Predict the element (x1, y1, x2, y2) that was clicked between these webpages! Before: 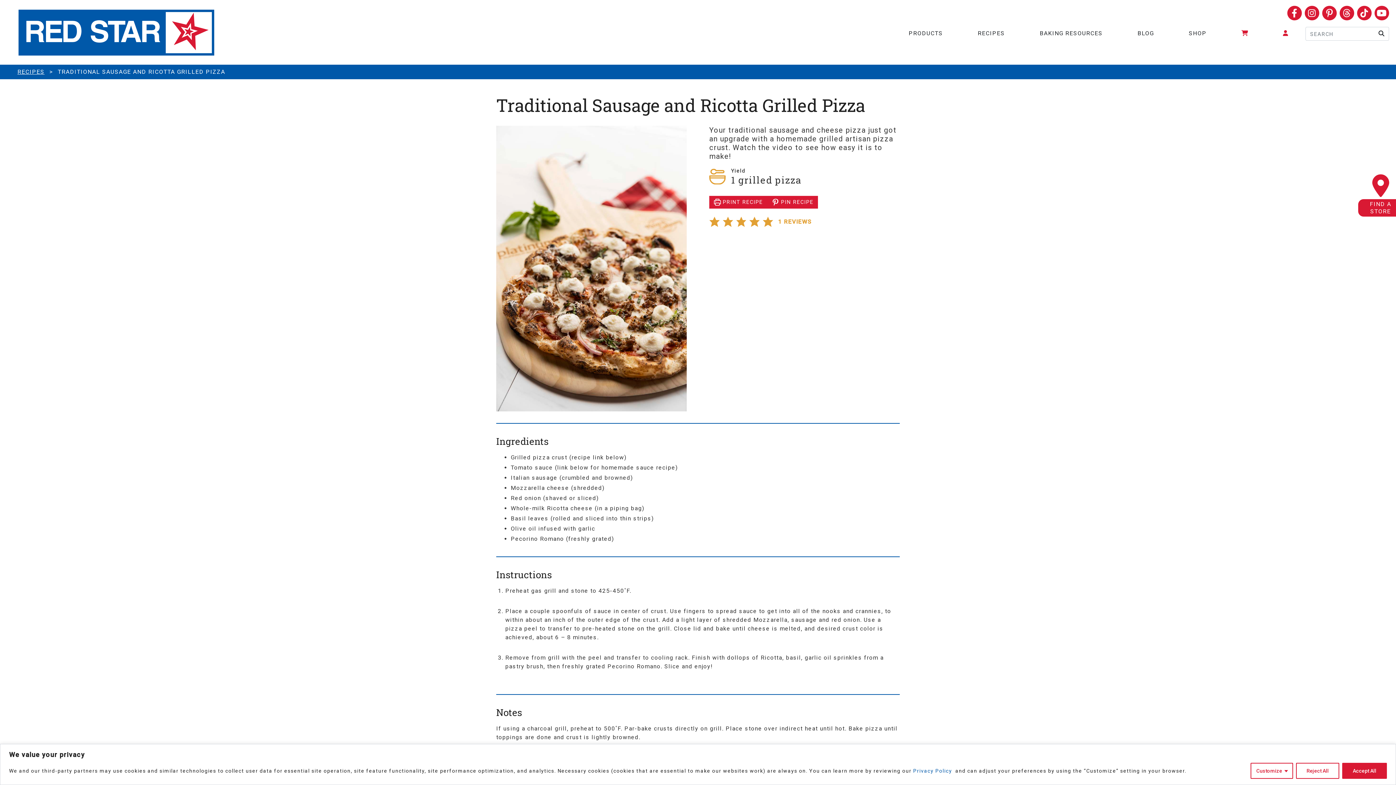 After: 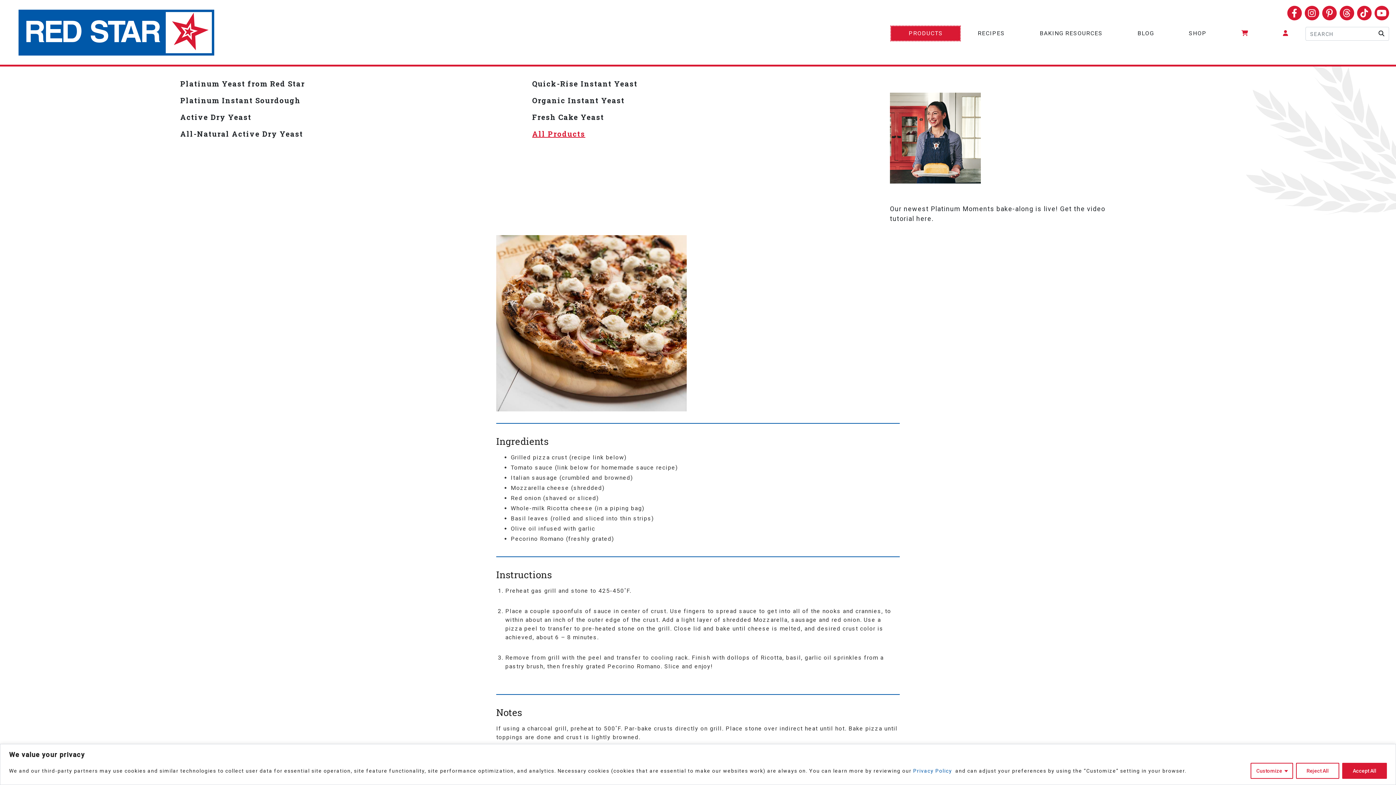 Action: bbox: (891, 26, 960, 40) label: PRODUCTS